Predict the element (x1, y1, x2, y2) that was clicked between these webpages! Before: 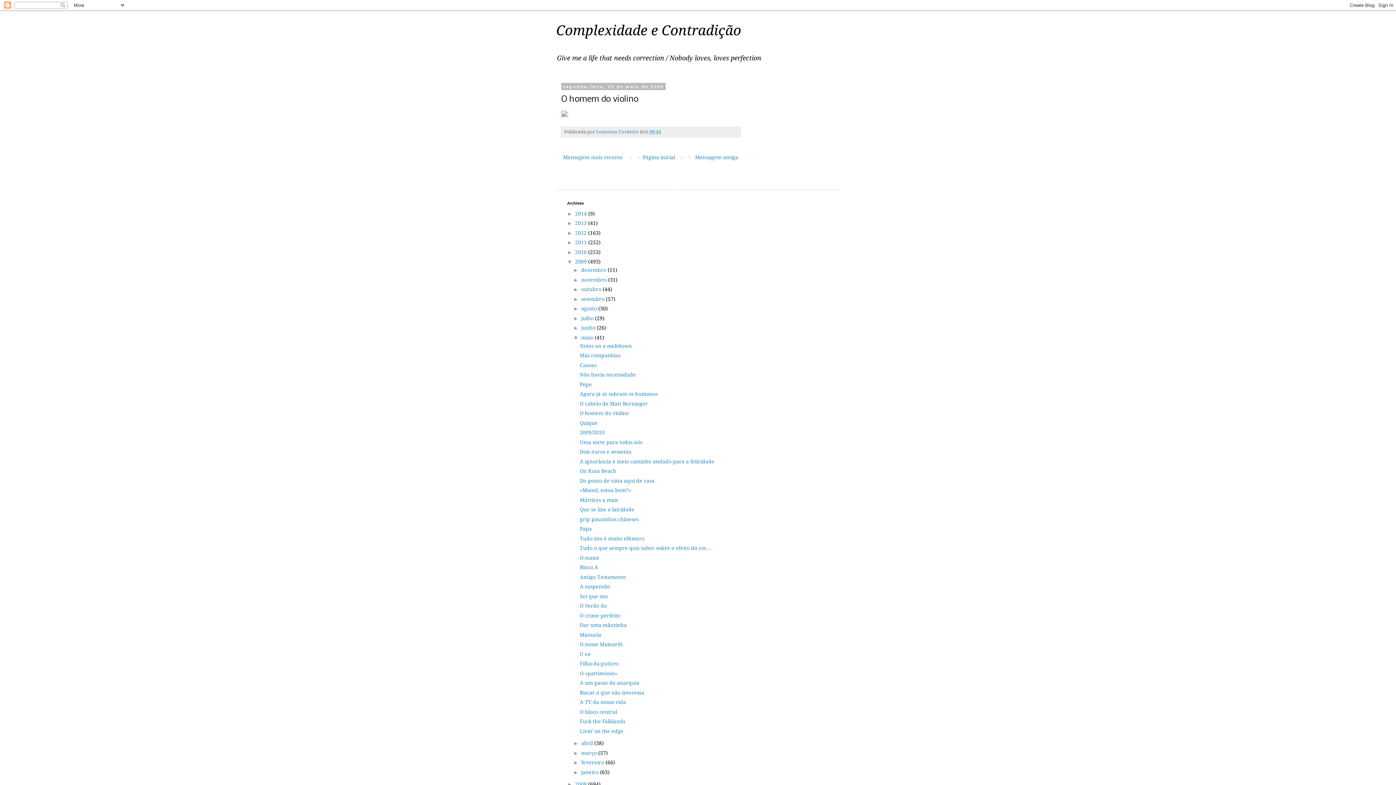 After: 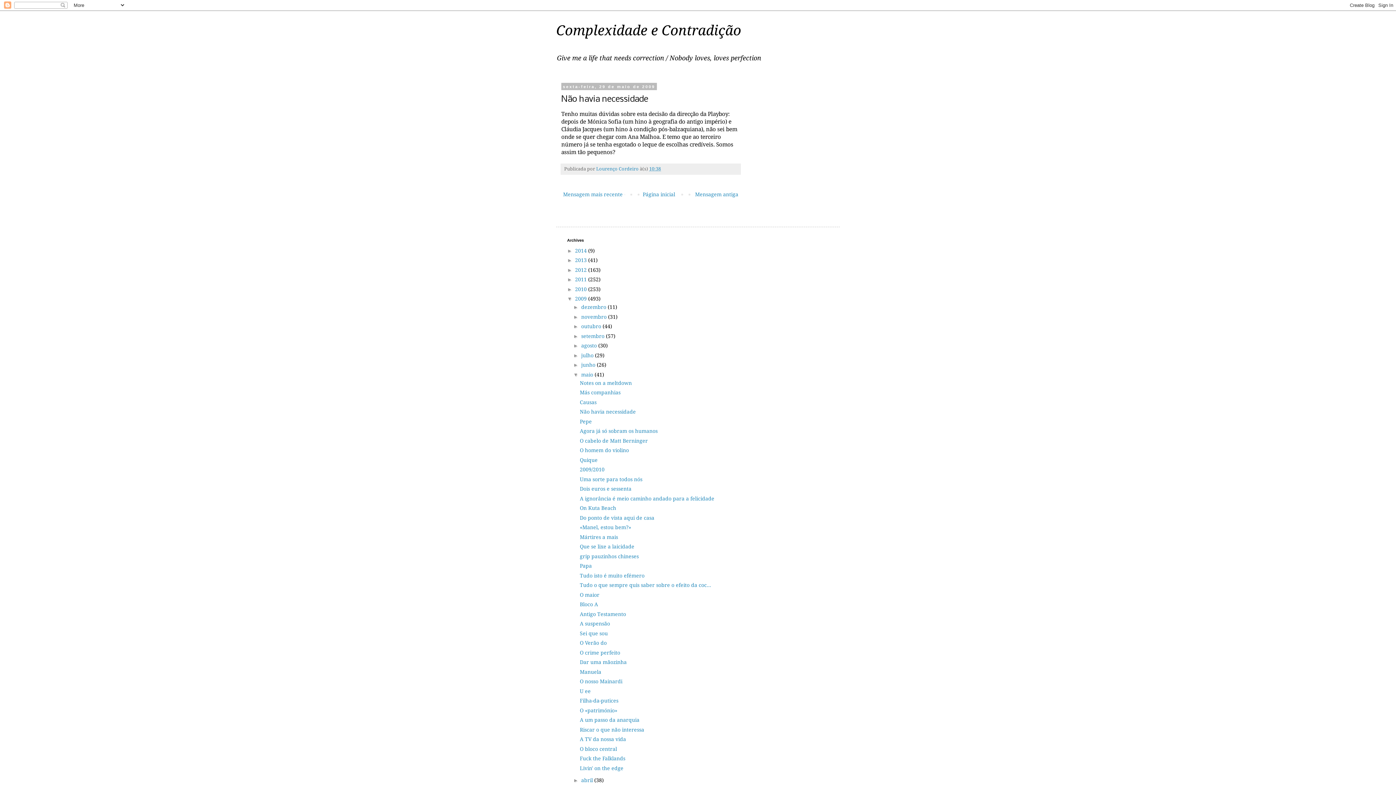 Action: label: Não havia necessidade bbox: (579, 372, 635, 377)